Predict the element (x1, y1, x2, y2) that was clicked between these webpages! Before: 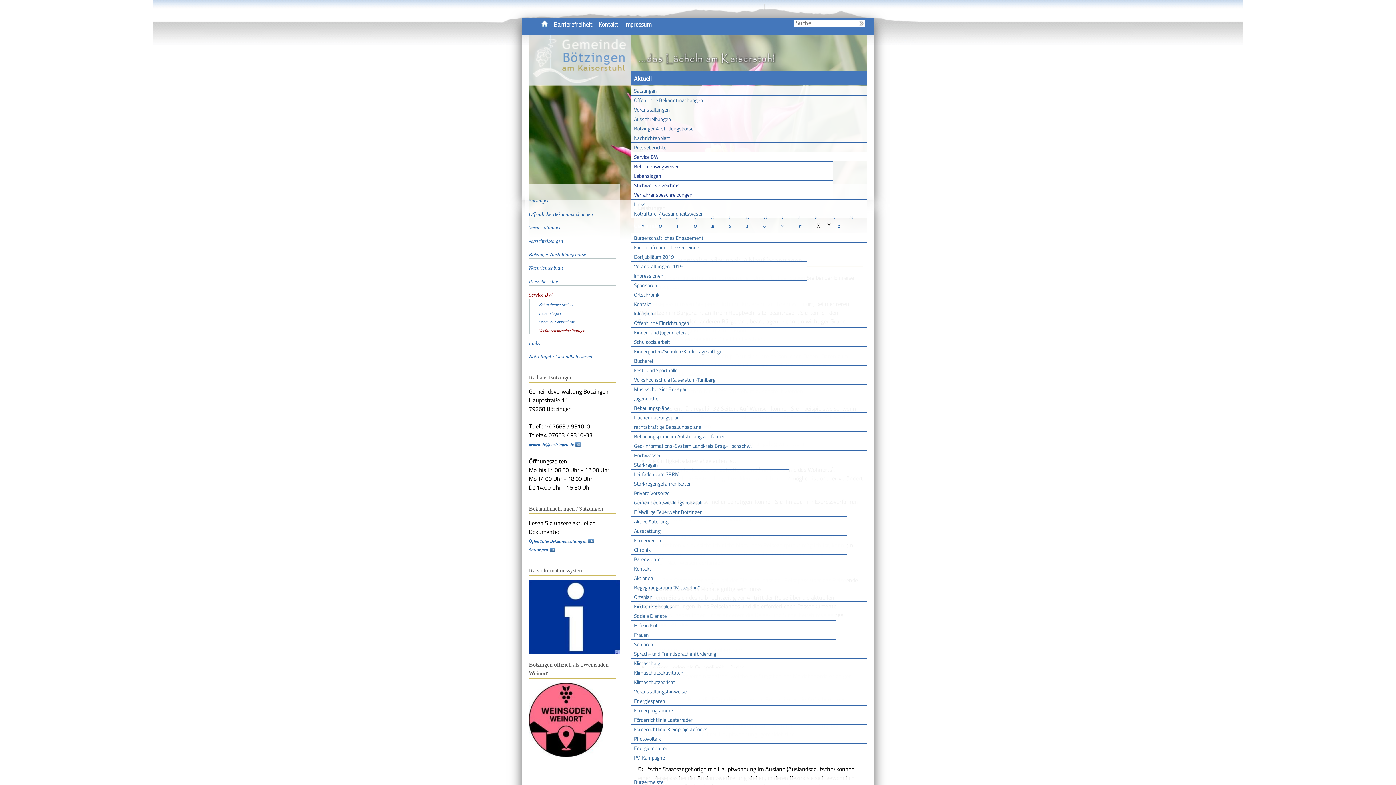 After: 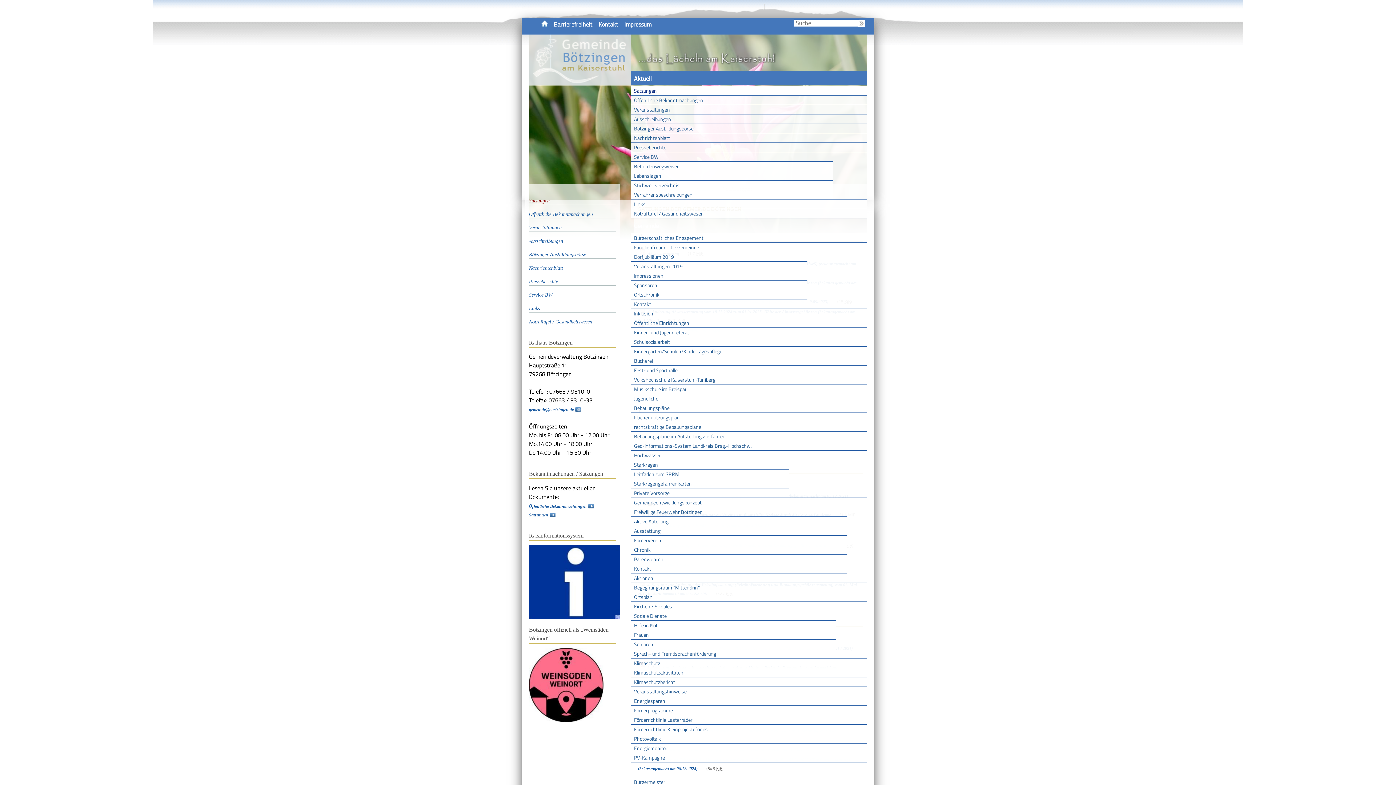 Action: label: Satzungen bbox: (529, 547, 555, 552)